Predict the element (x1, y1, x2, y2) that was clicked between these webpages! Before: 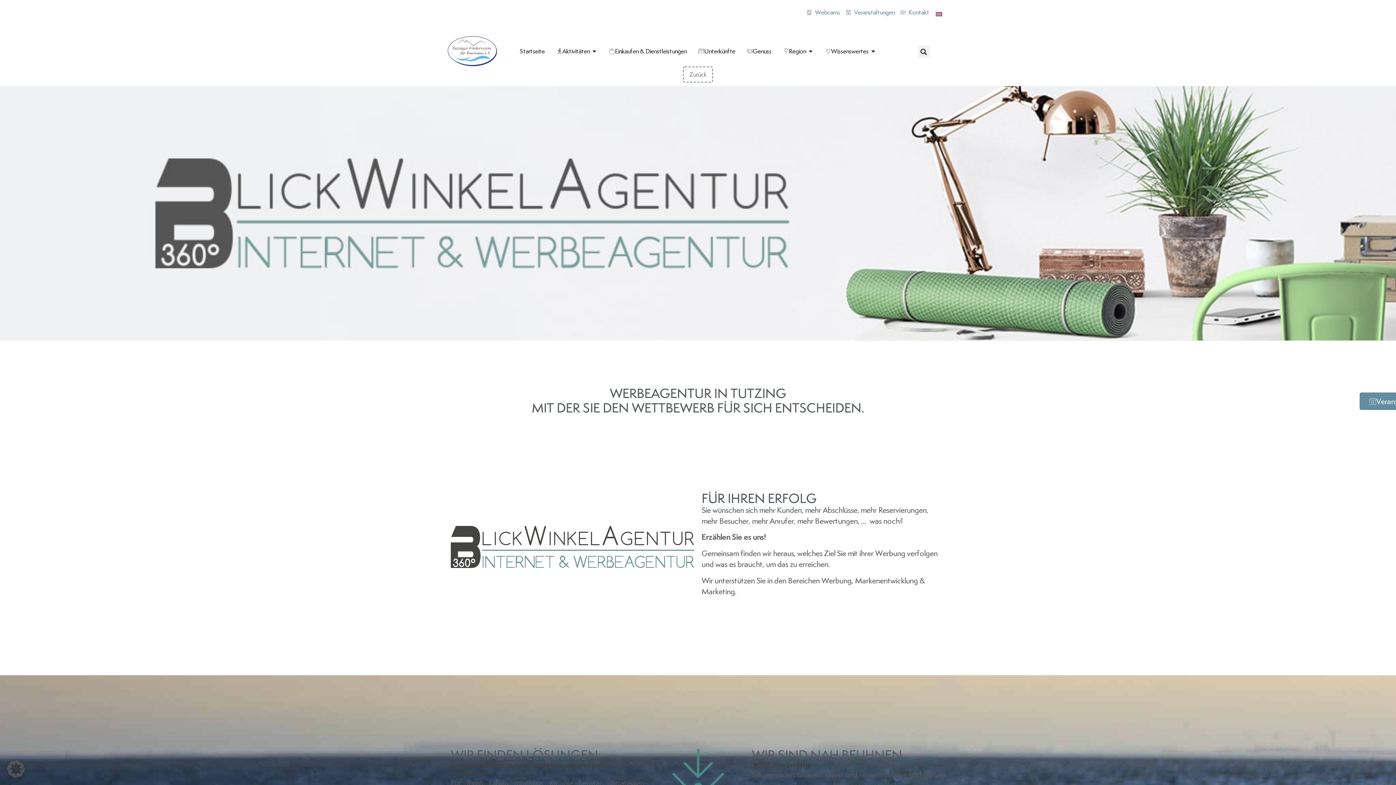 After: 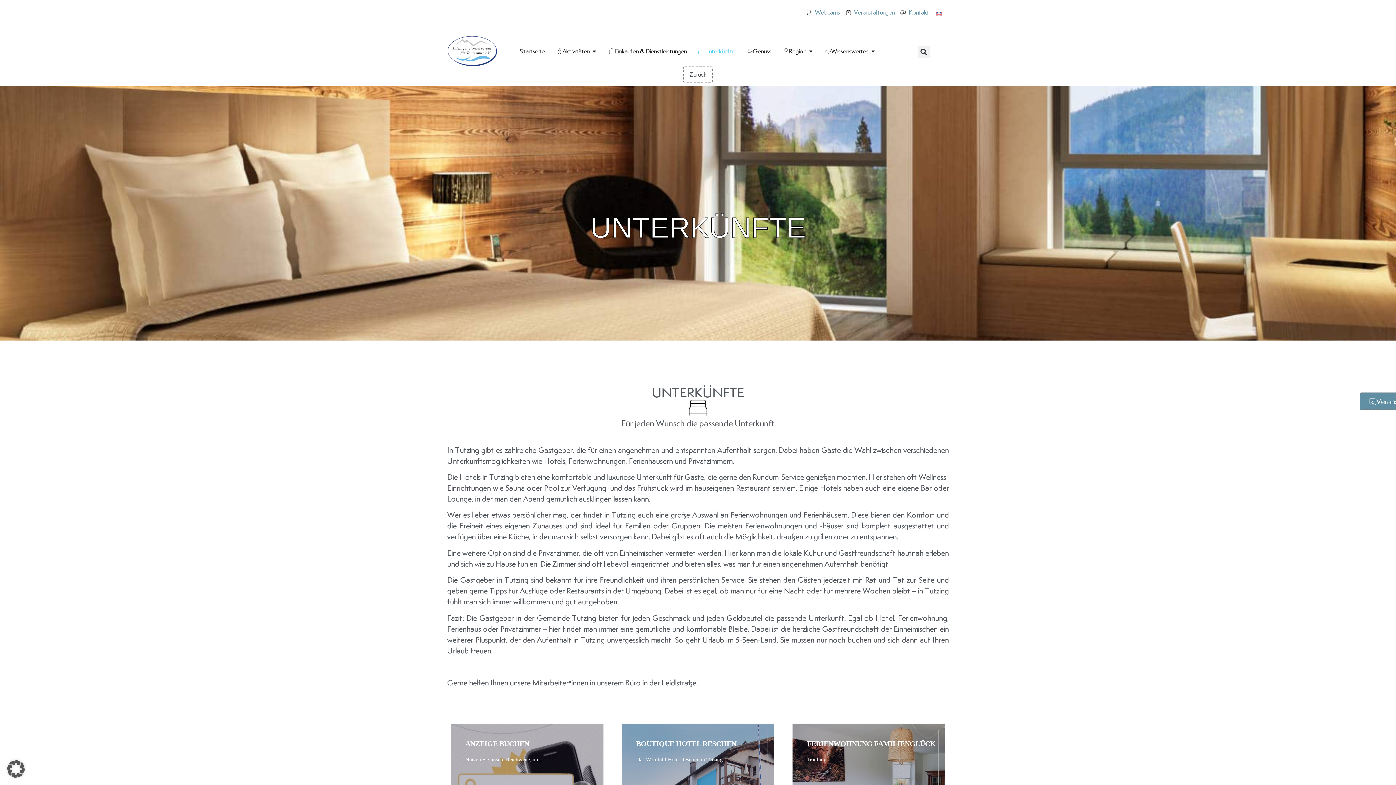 Action: bbox: (698, 46, 735, 55) label: Unterkünfte